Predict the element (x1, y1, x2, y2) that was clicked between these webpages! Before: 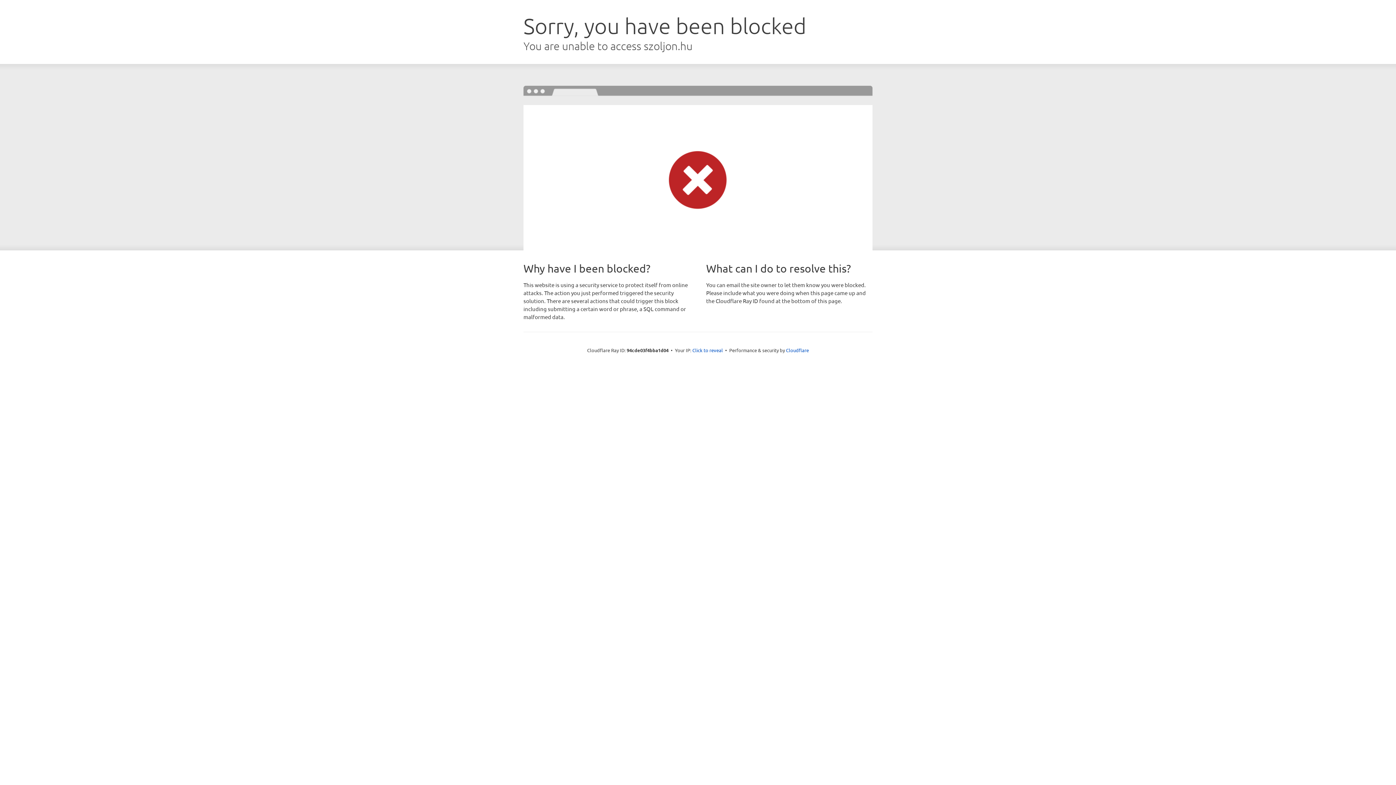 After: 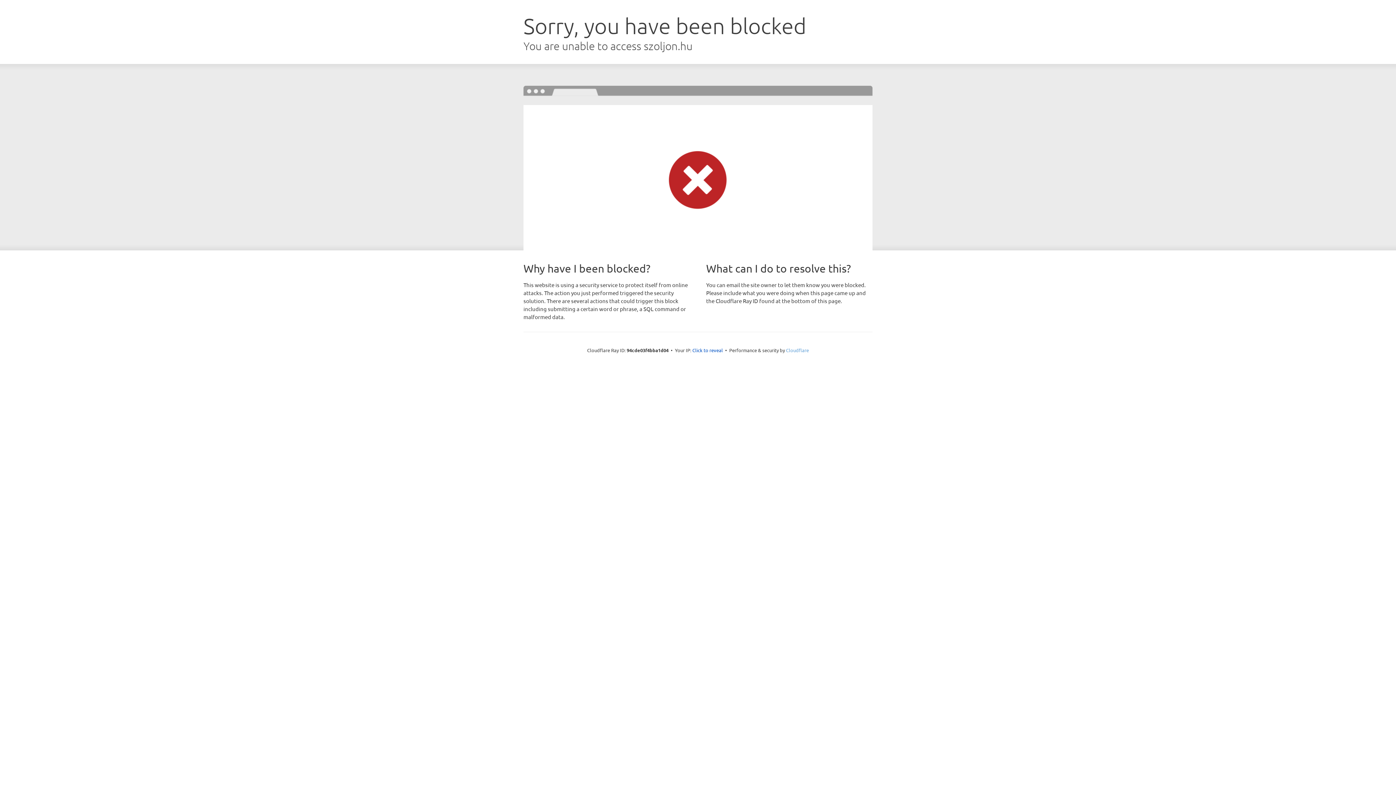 Action: label: Cloudflare bbox: (786, 347, 809, 353)